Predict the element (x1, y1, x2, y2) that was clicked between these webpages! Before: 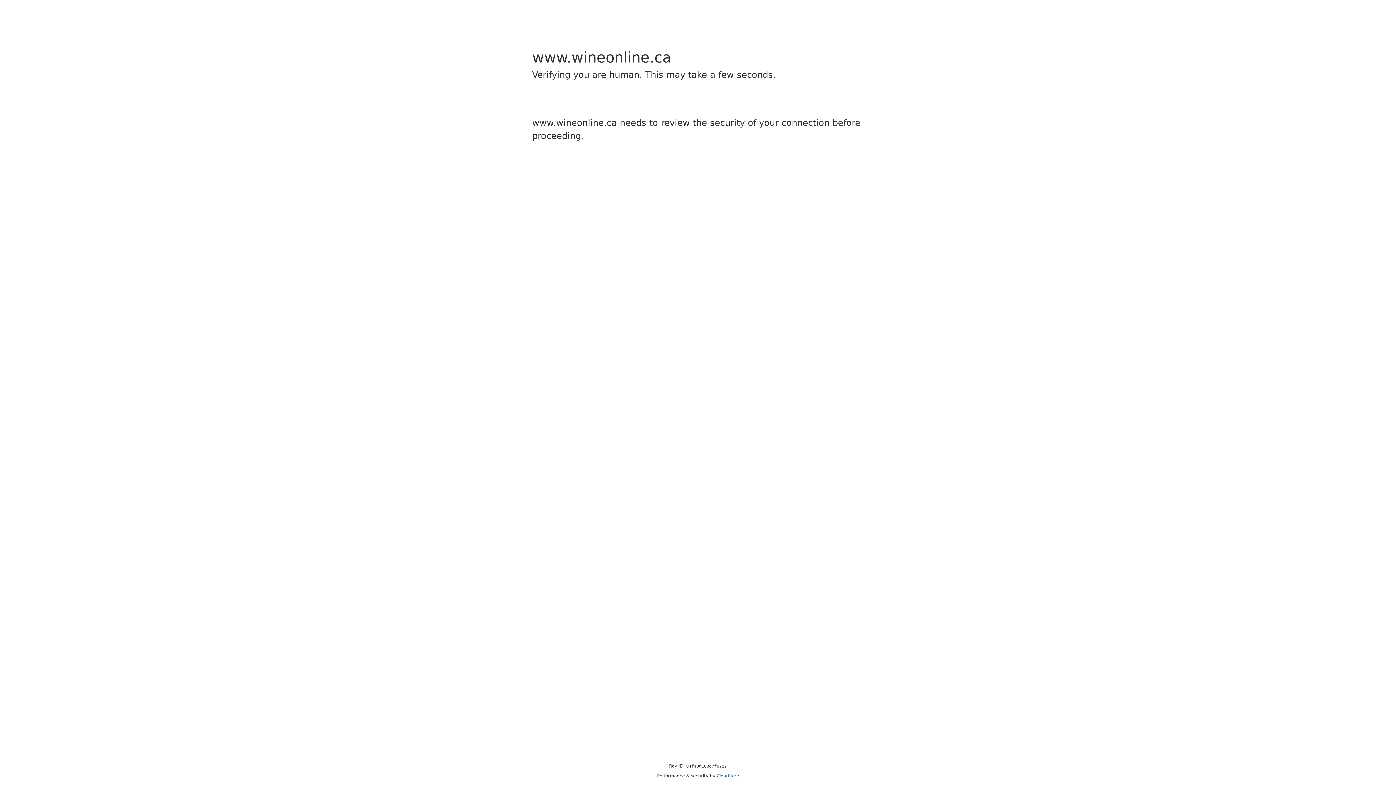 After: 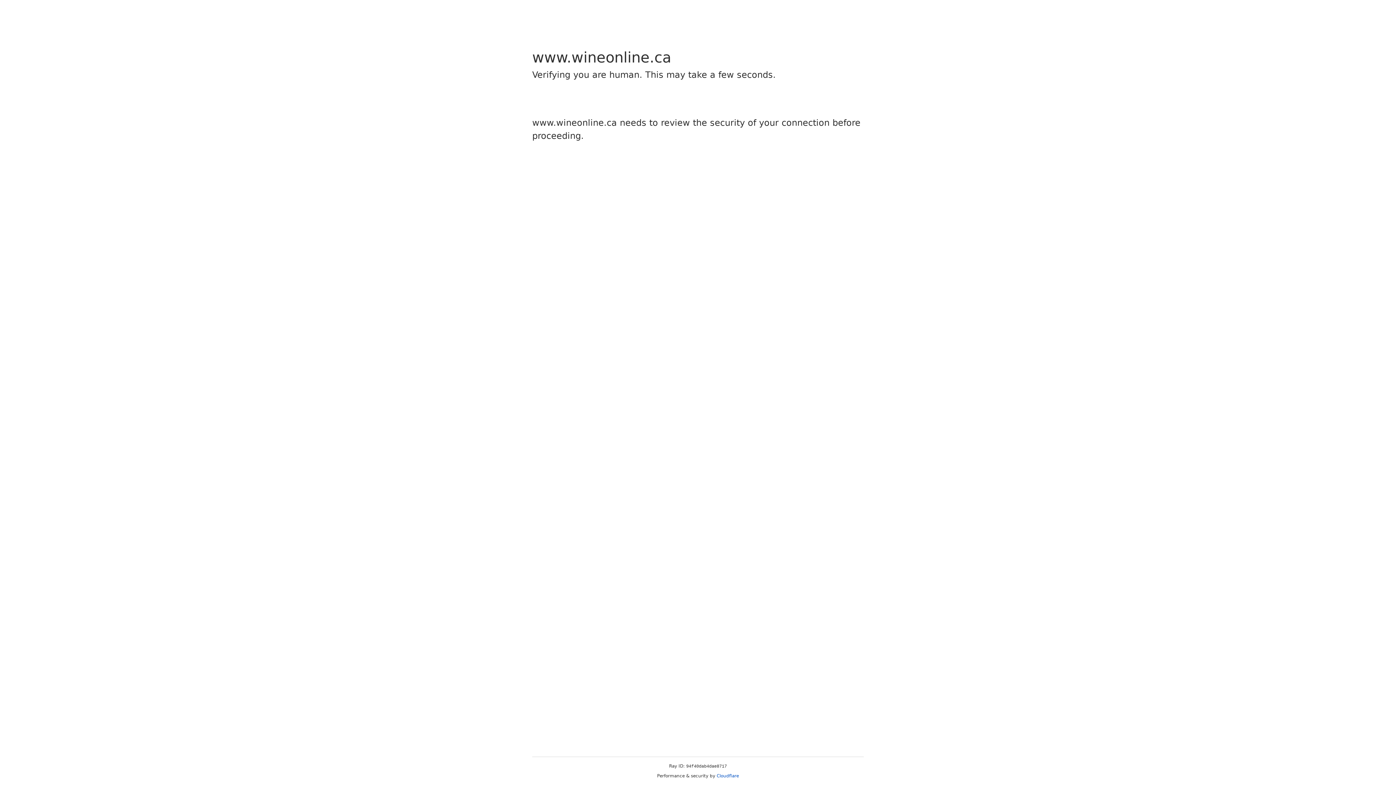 Action: bbox: (716, 773, 739, 778) label: Cloudflare